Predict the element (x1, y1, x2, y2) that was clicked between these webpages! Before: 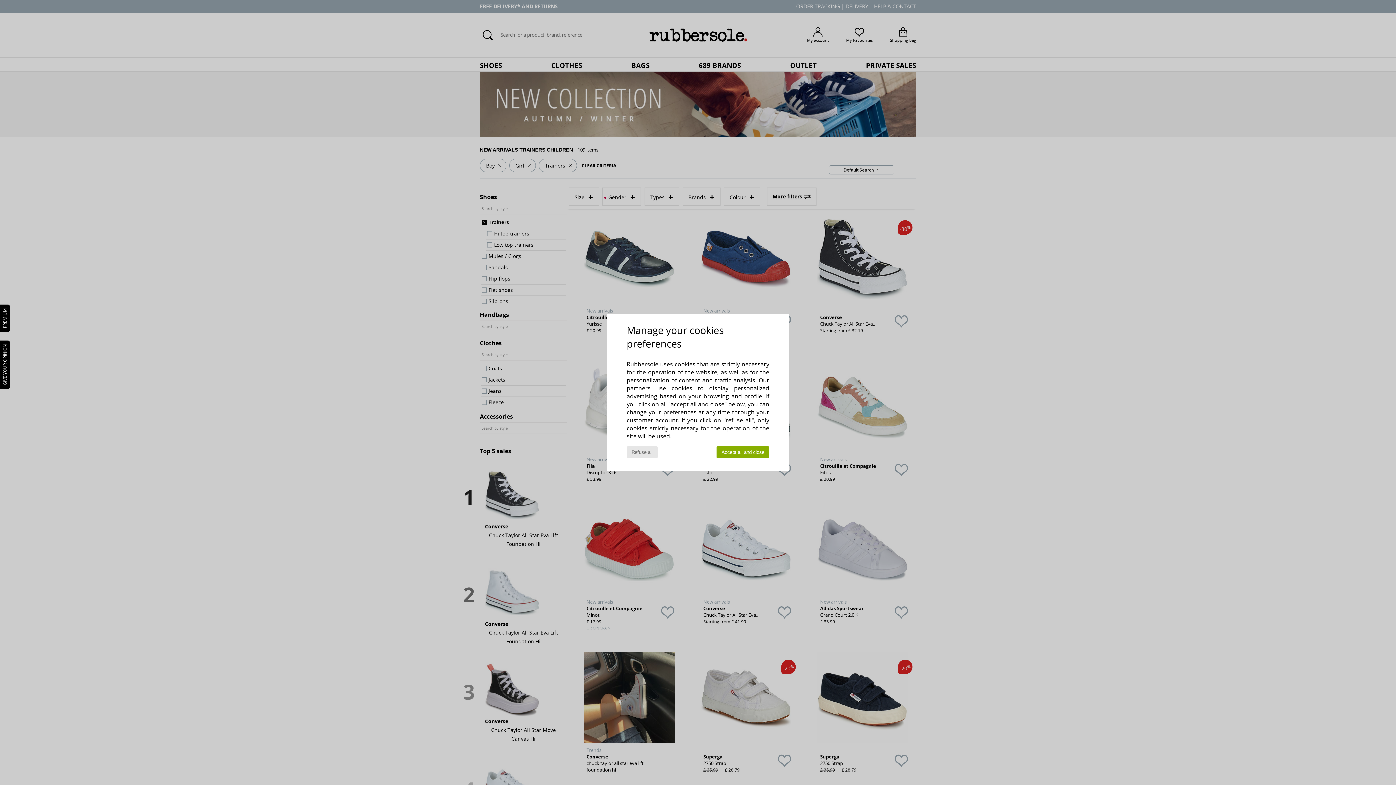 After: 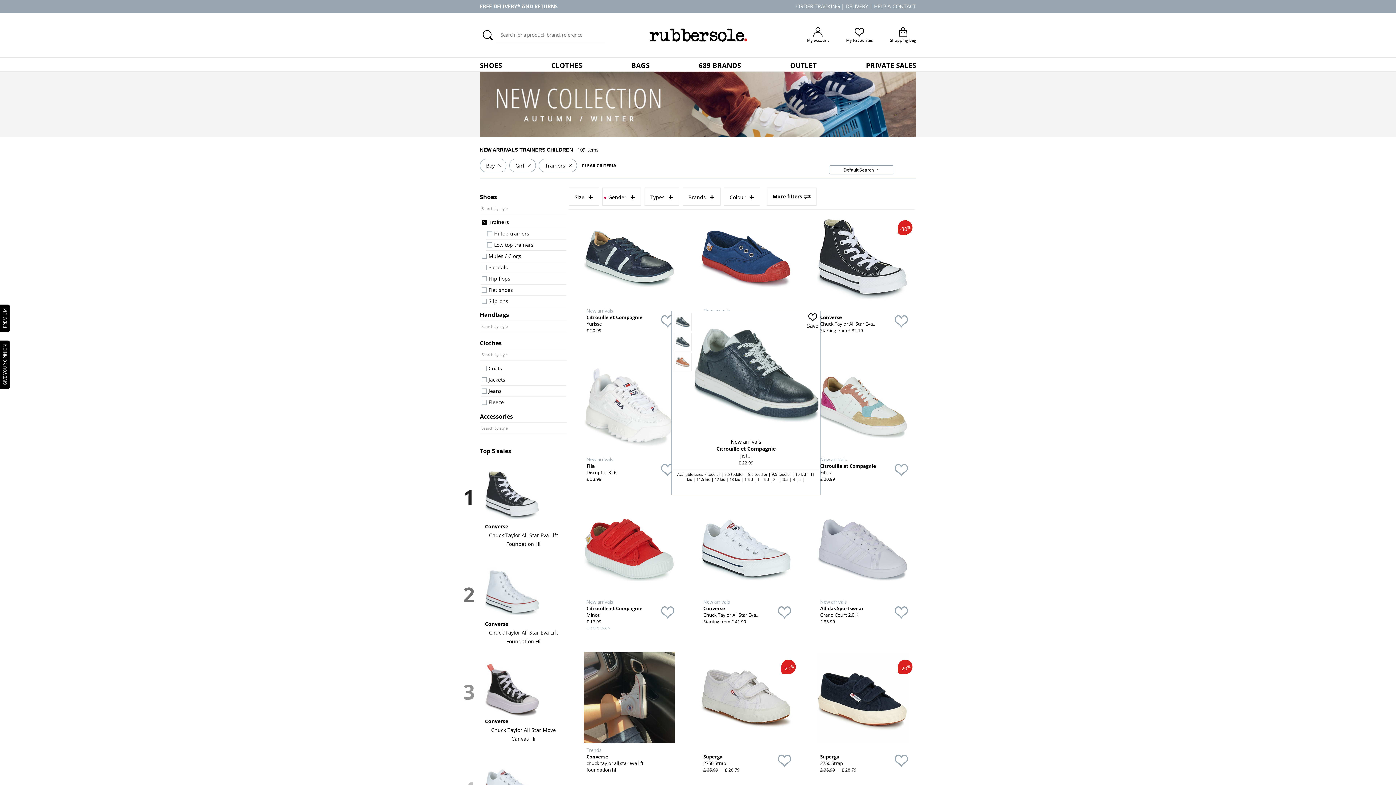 Action: bbox: (716, 446, 769, 458) label: Accept all and close